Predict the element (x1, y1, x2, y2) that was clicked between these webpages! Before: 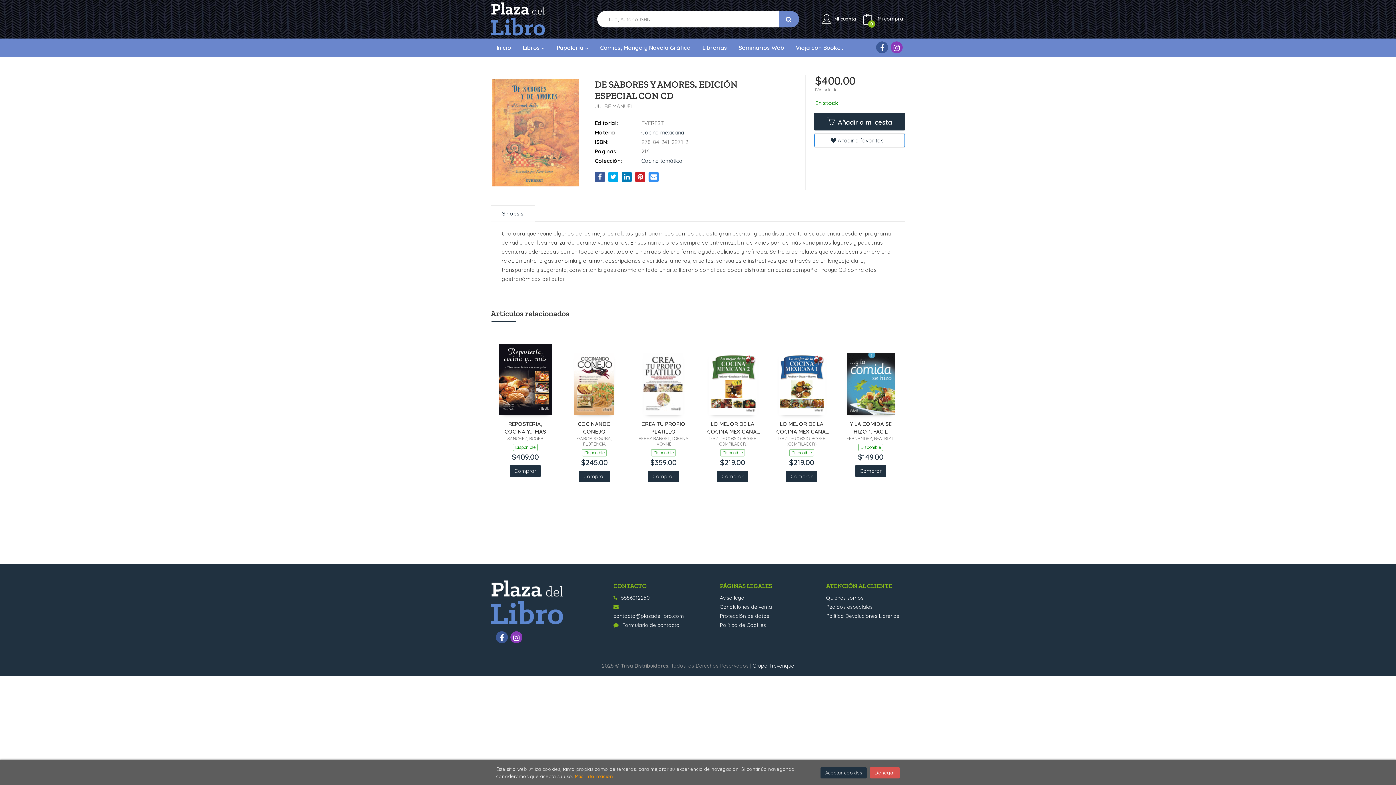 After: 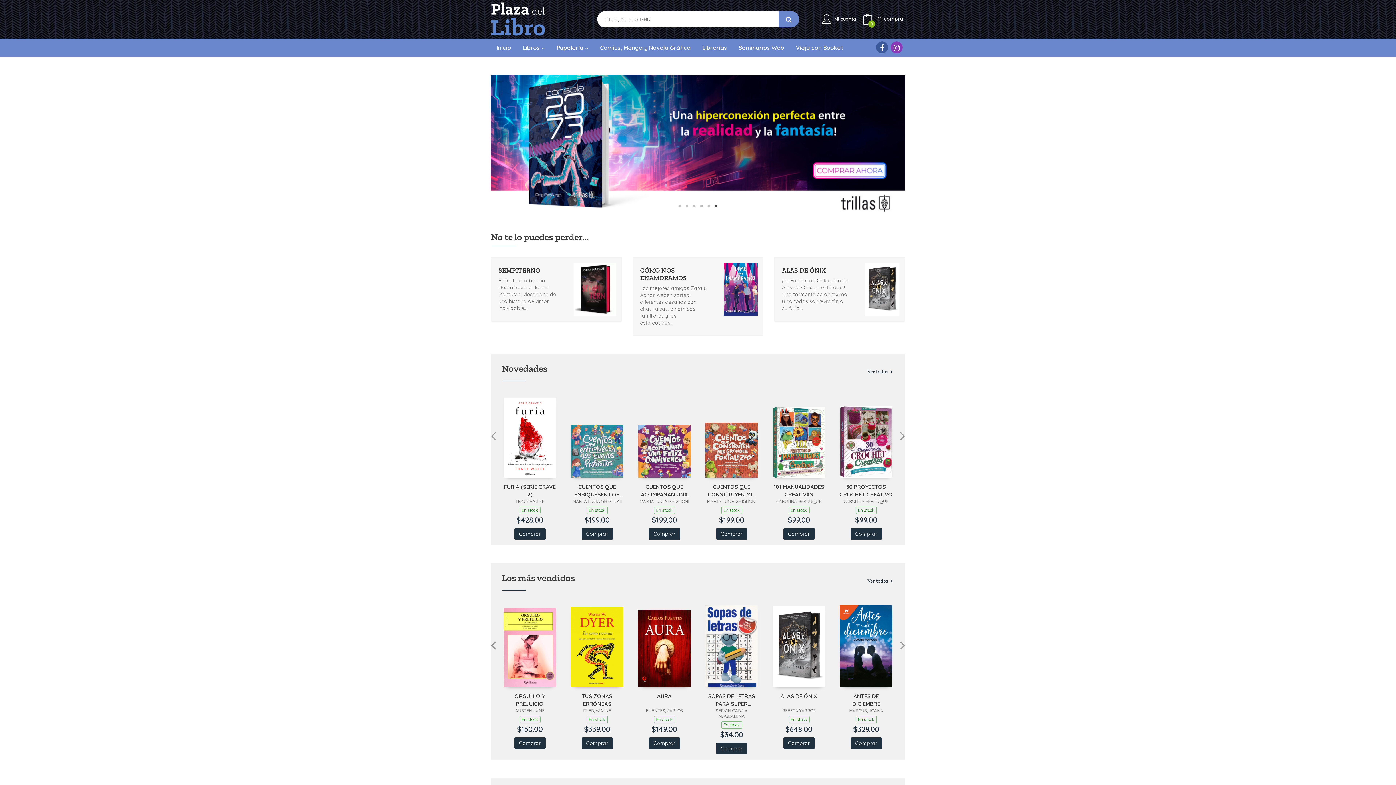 Action: bbox: (490, 2, 545, 35)